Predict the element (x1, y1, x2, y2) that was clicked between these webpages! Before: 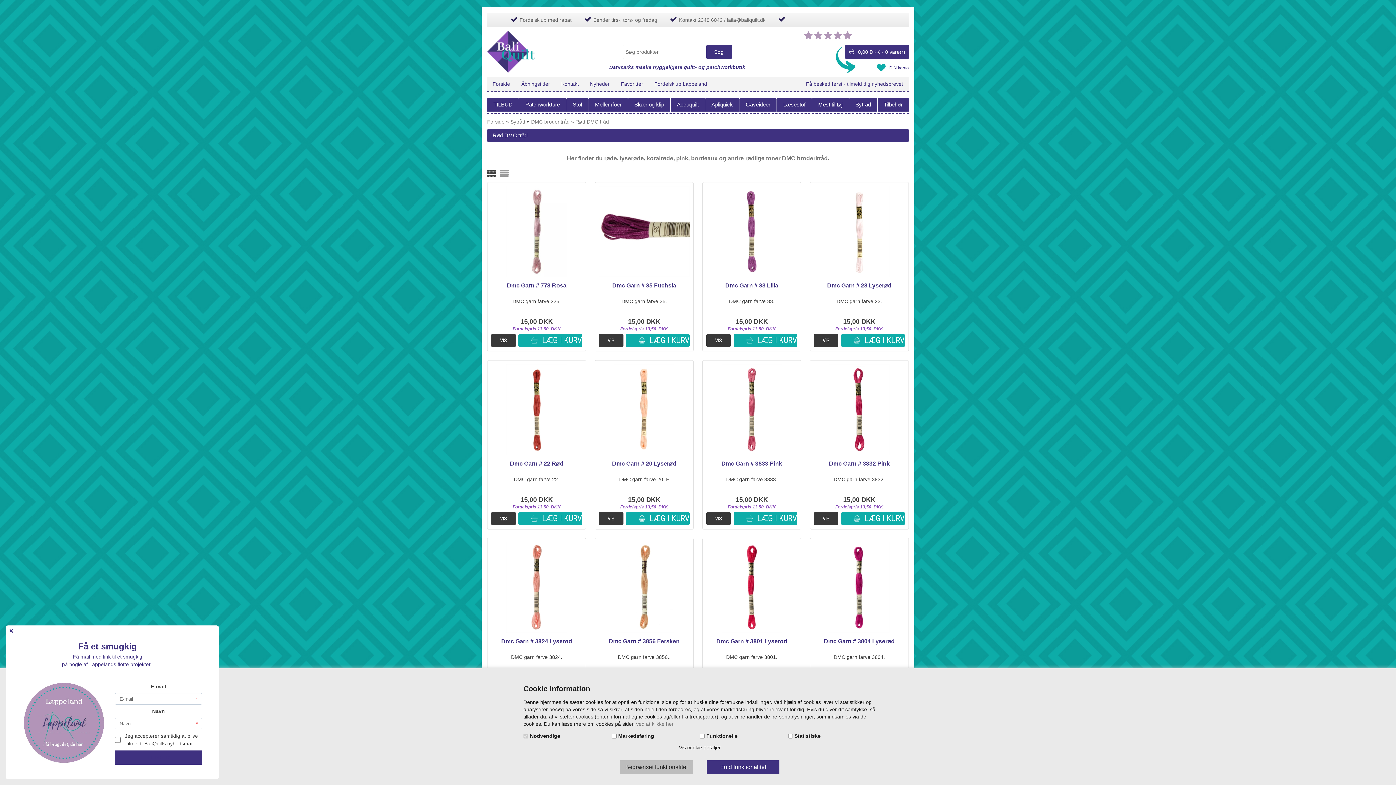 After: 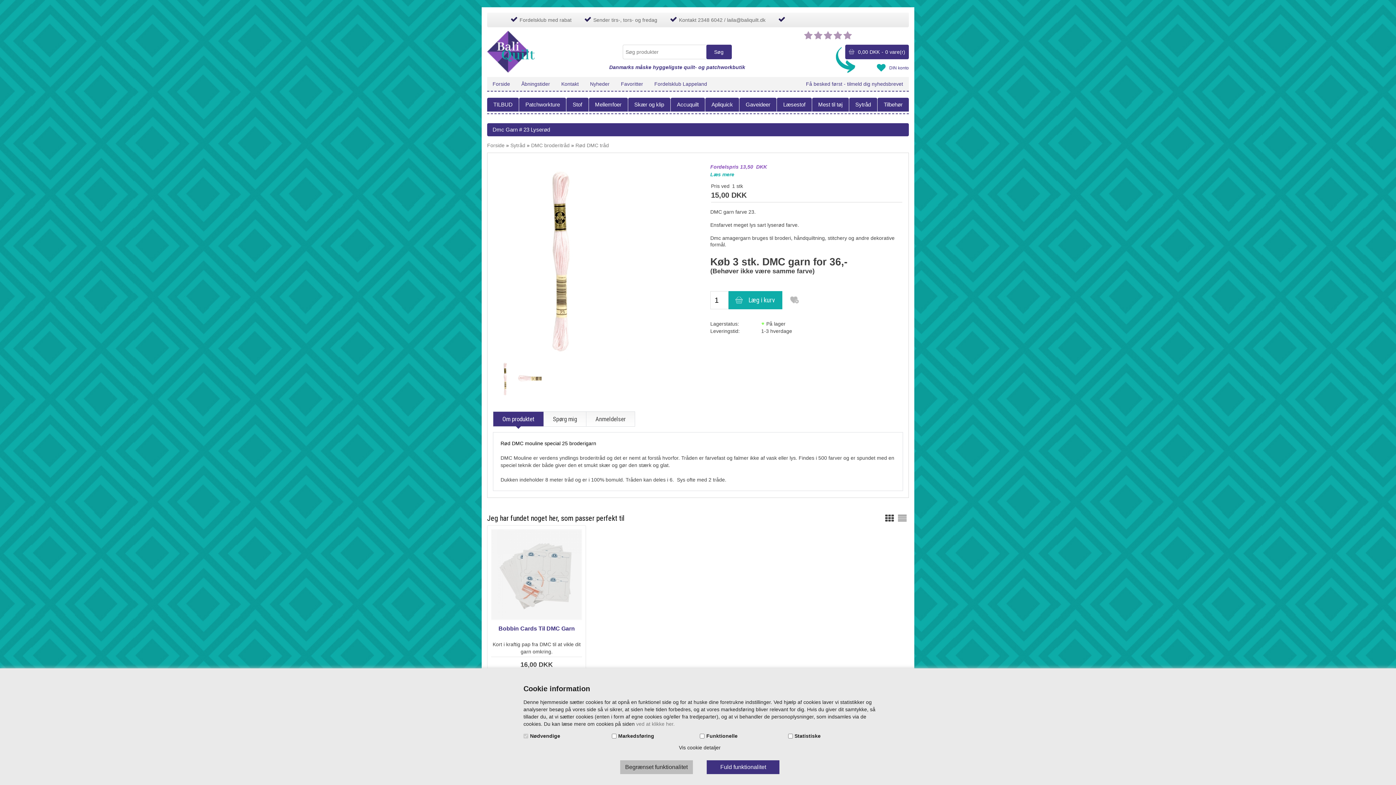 Action: bbox: (814, 186, 905, 277)